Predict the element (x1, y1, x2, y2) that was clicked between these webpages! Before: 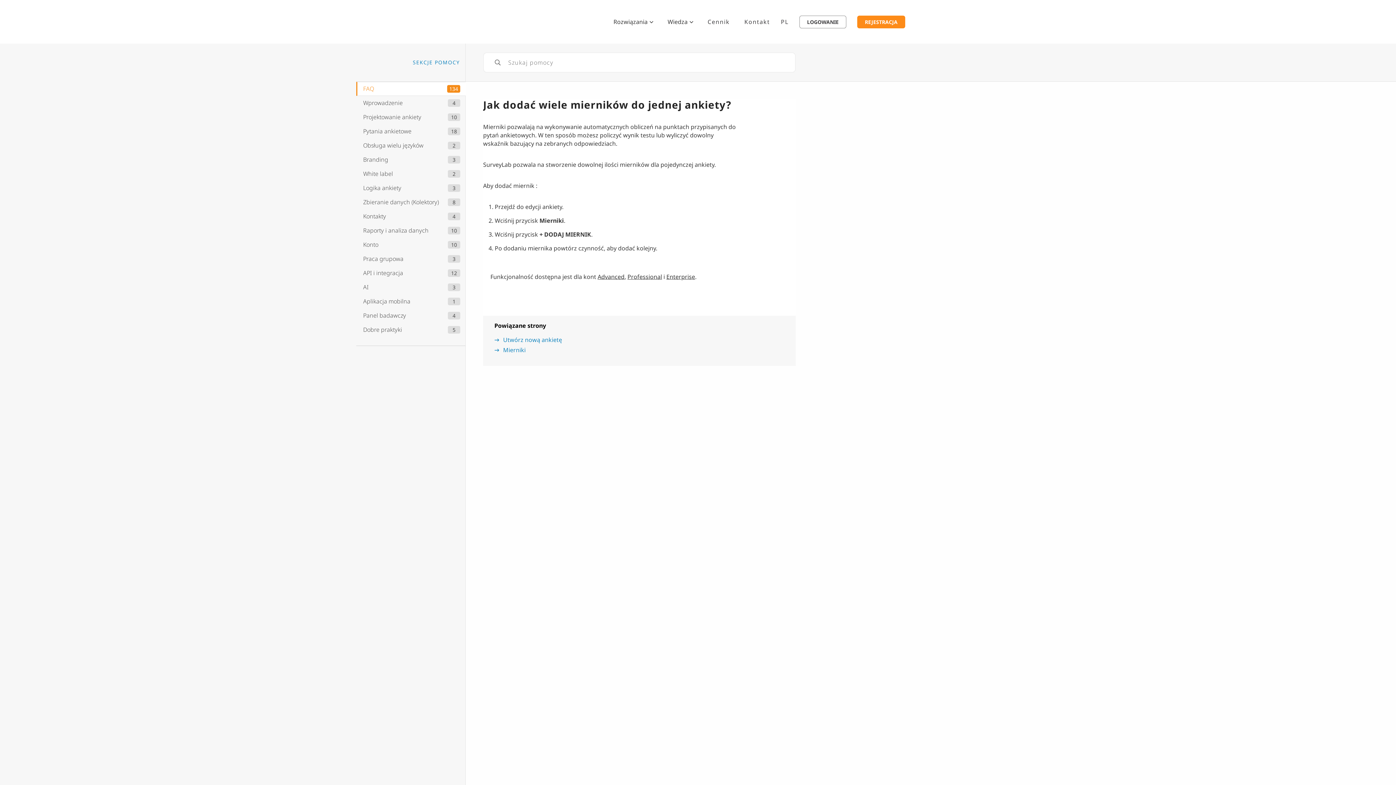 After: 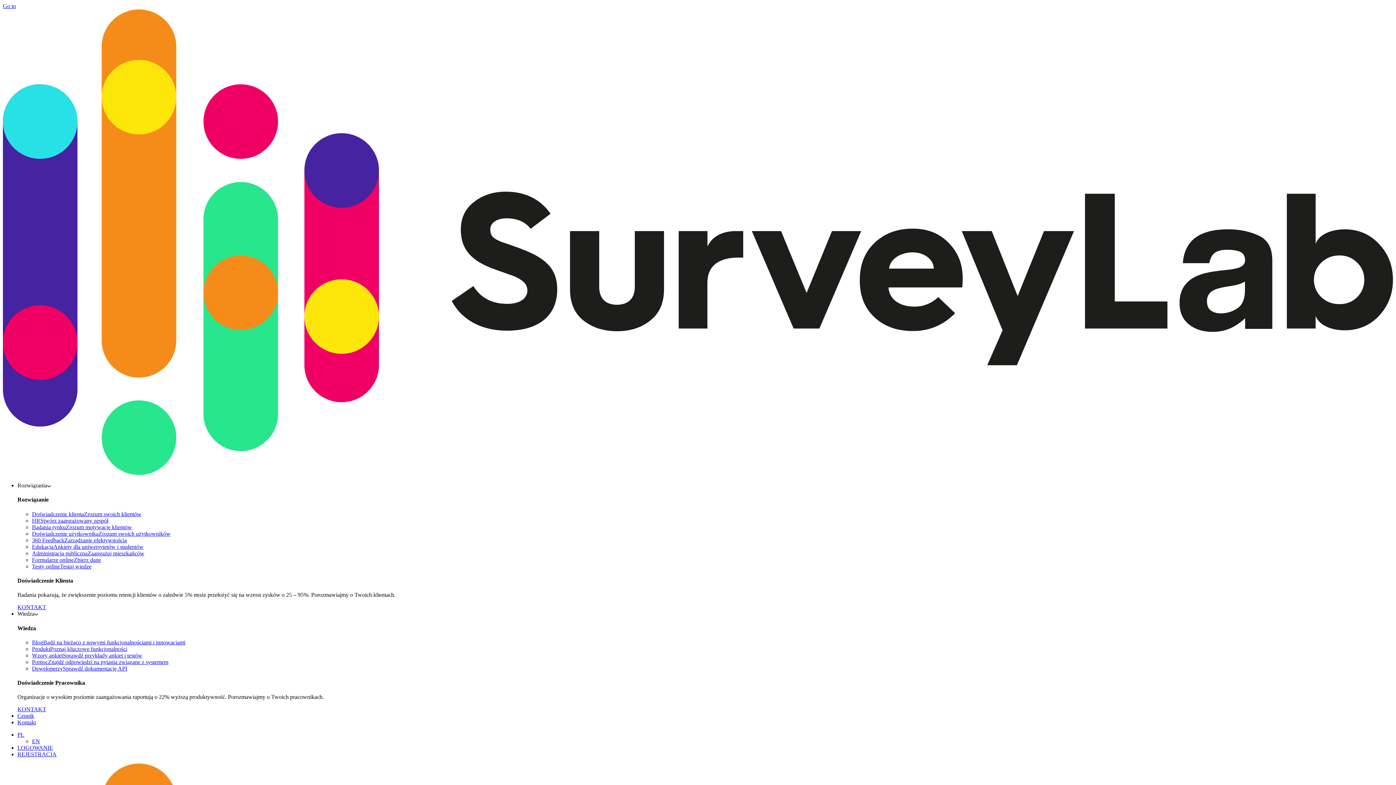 Action: bbox: (356, 223, 465, 237) label: Raporty i analiza danych
10